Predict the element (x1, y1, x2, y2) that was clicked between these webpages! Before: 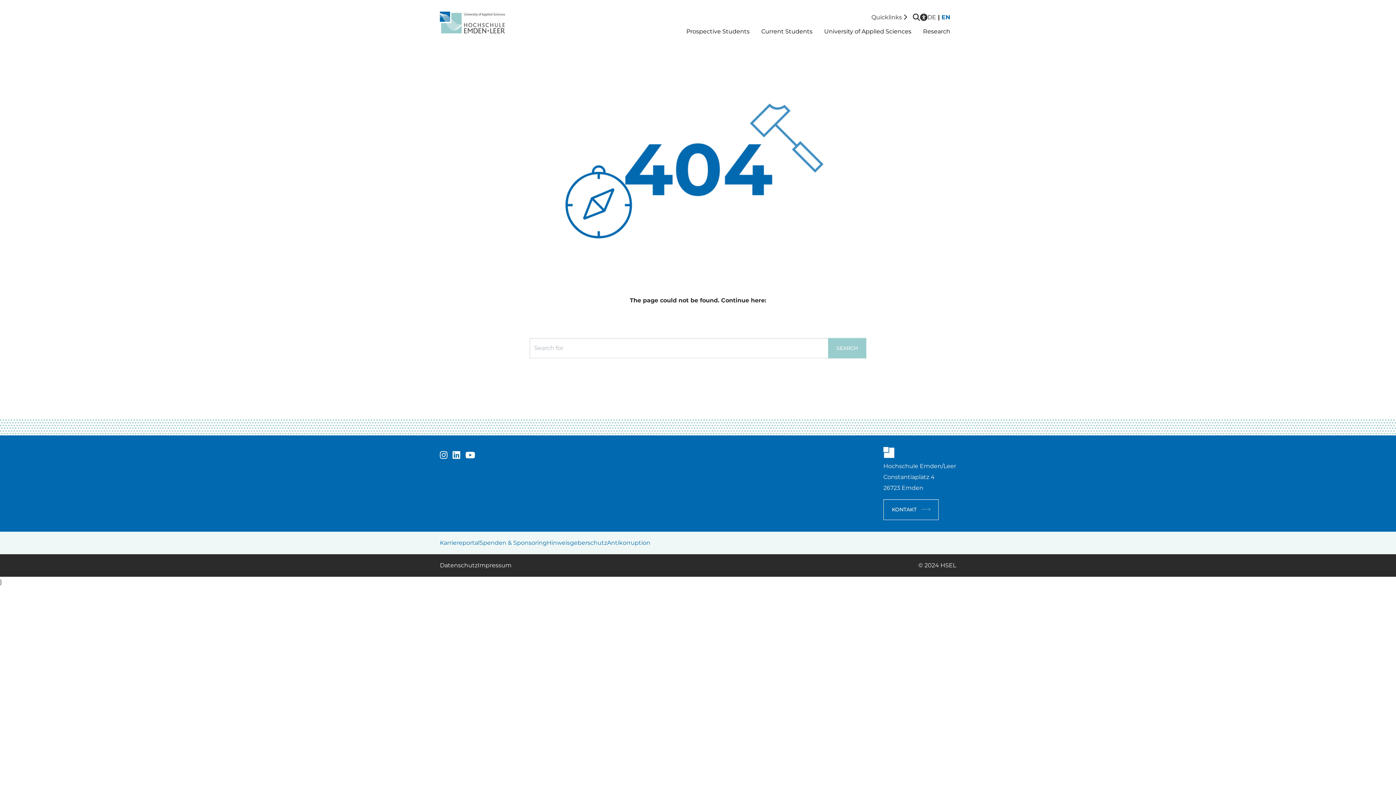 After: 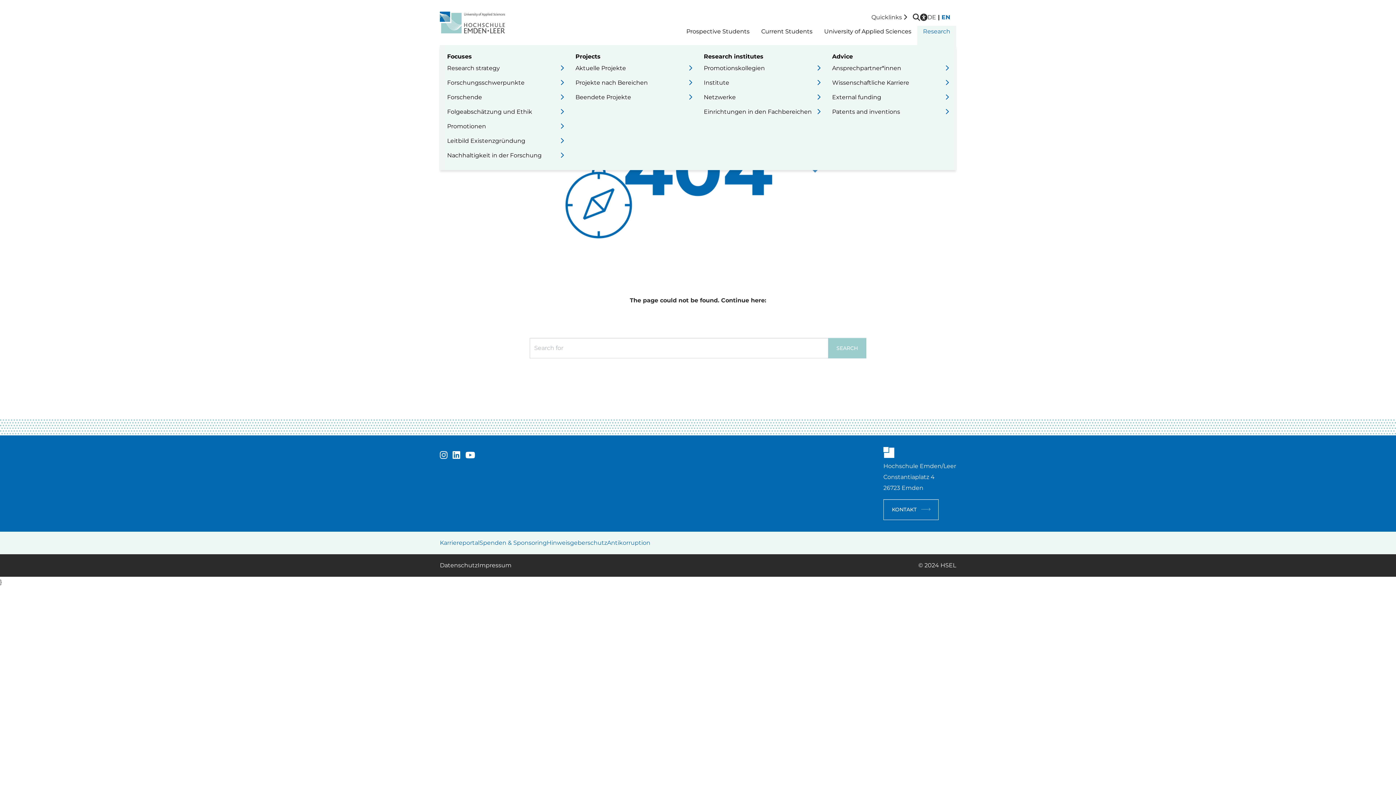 Action: bbox: (917, 25, 956, 45) label: Research